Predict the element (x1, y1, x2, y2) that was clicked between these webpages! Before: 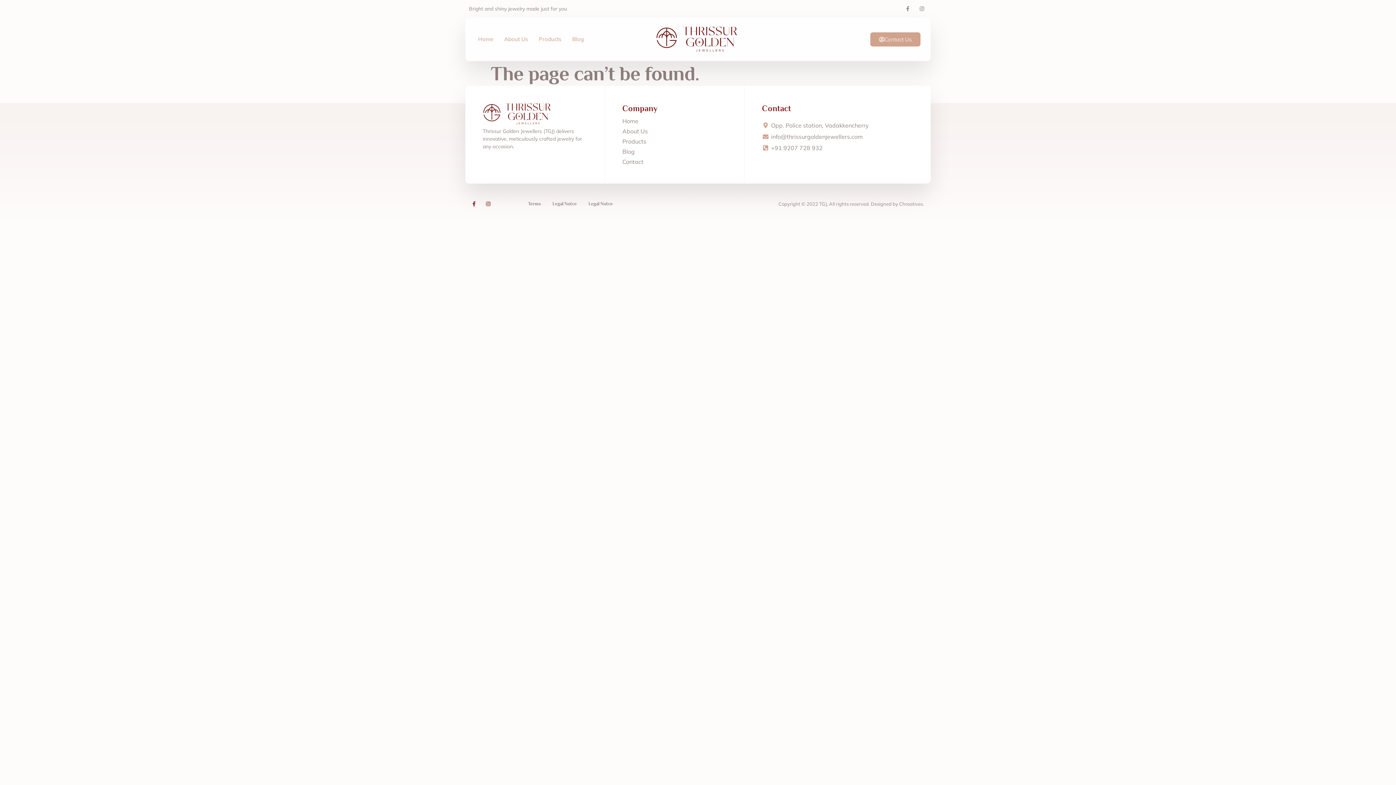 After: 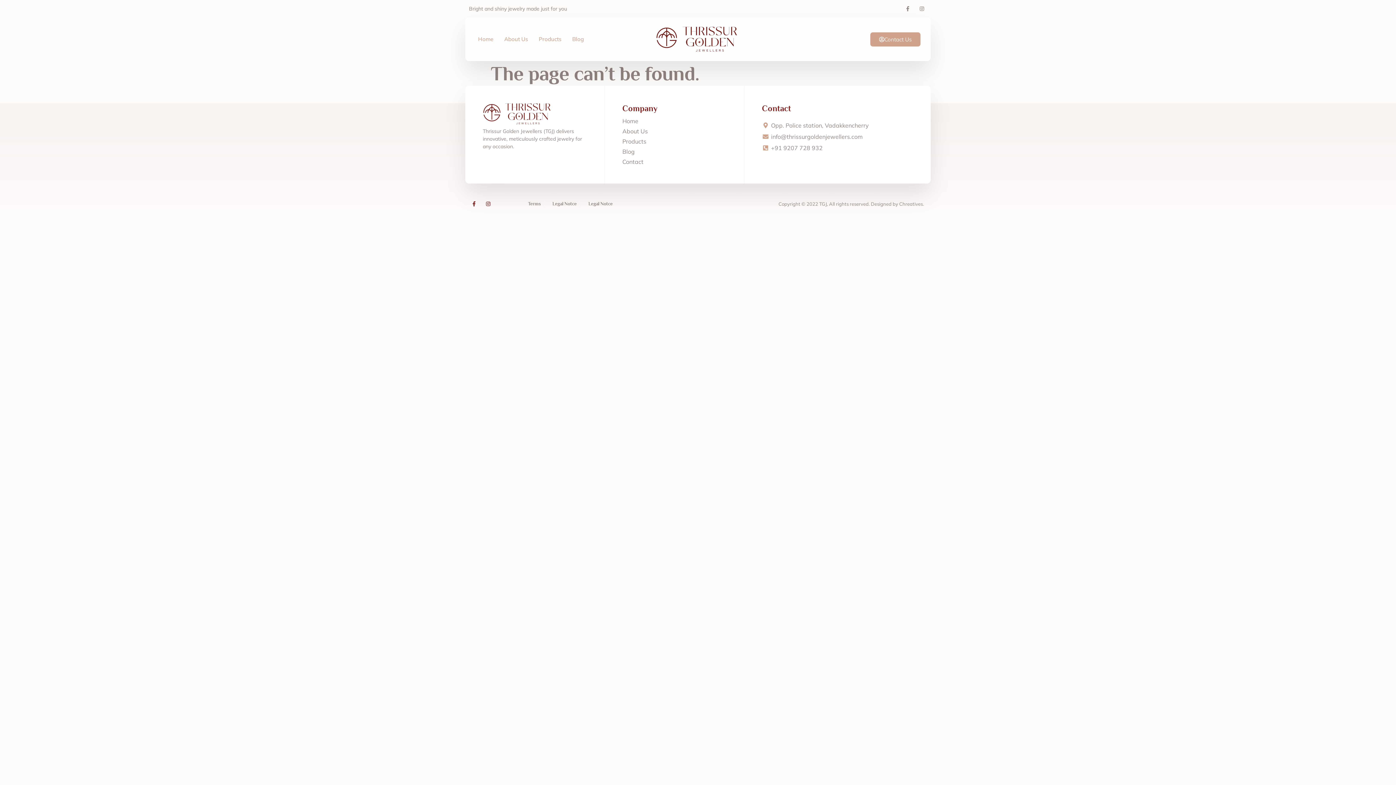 Action: bbox: (778, 201, 924, 207) label: Copyright © 2022 TGJ, All rights reserved. Designed by Chreatives.